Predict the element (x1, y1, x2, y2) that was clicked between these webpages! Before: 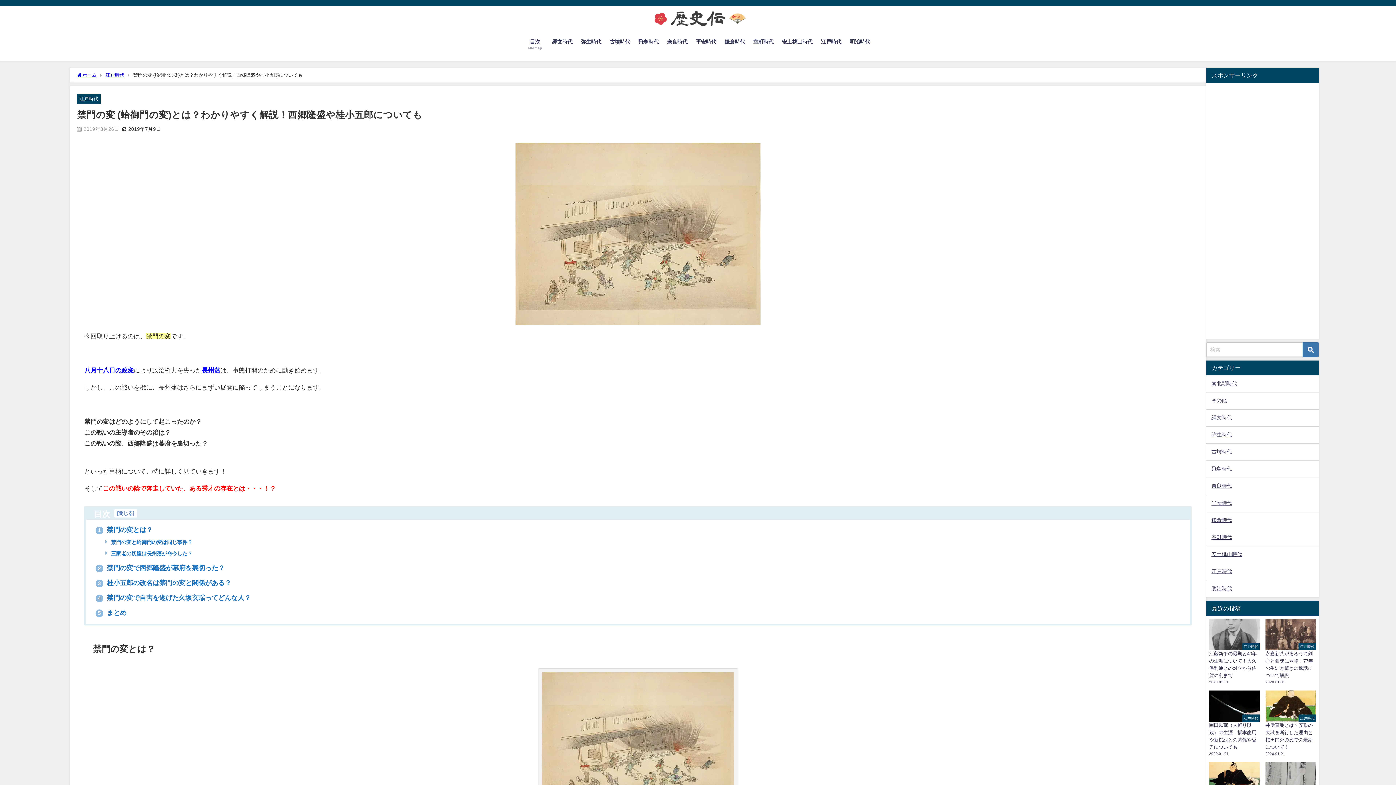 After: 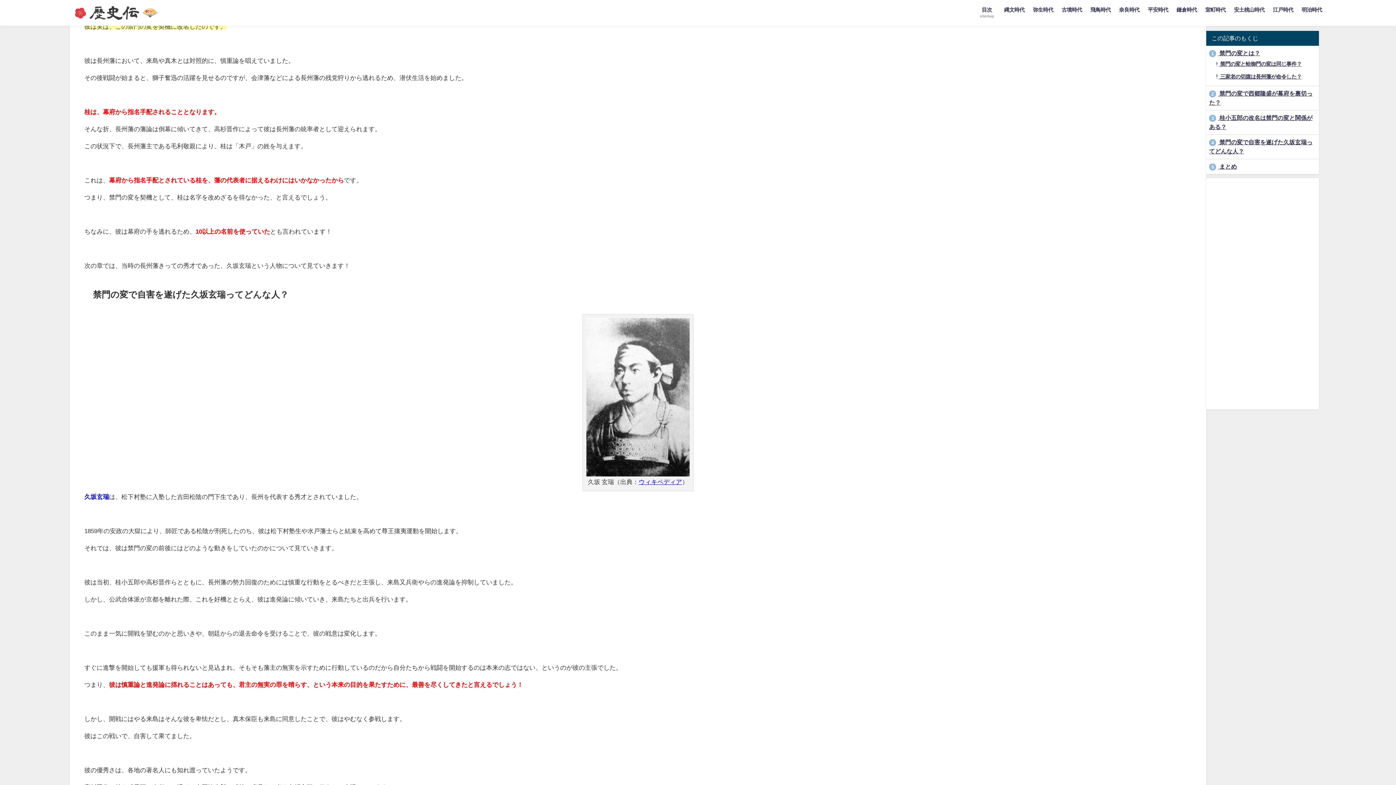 Action: label: 4 禁門の変で自害を遂げた久坂玄瑞ってどんな人？ bbox: (95, 594, 250, 601)